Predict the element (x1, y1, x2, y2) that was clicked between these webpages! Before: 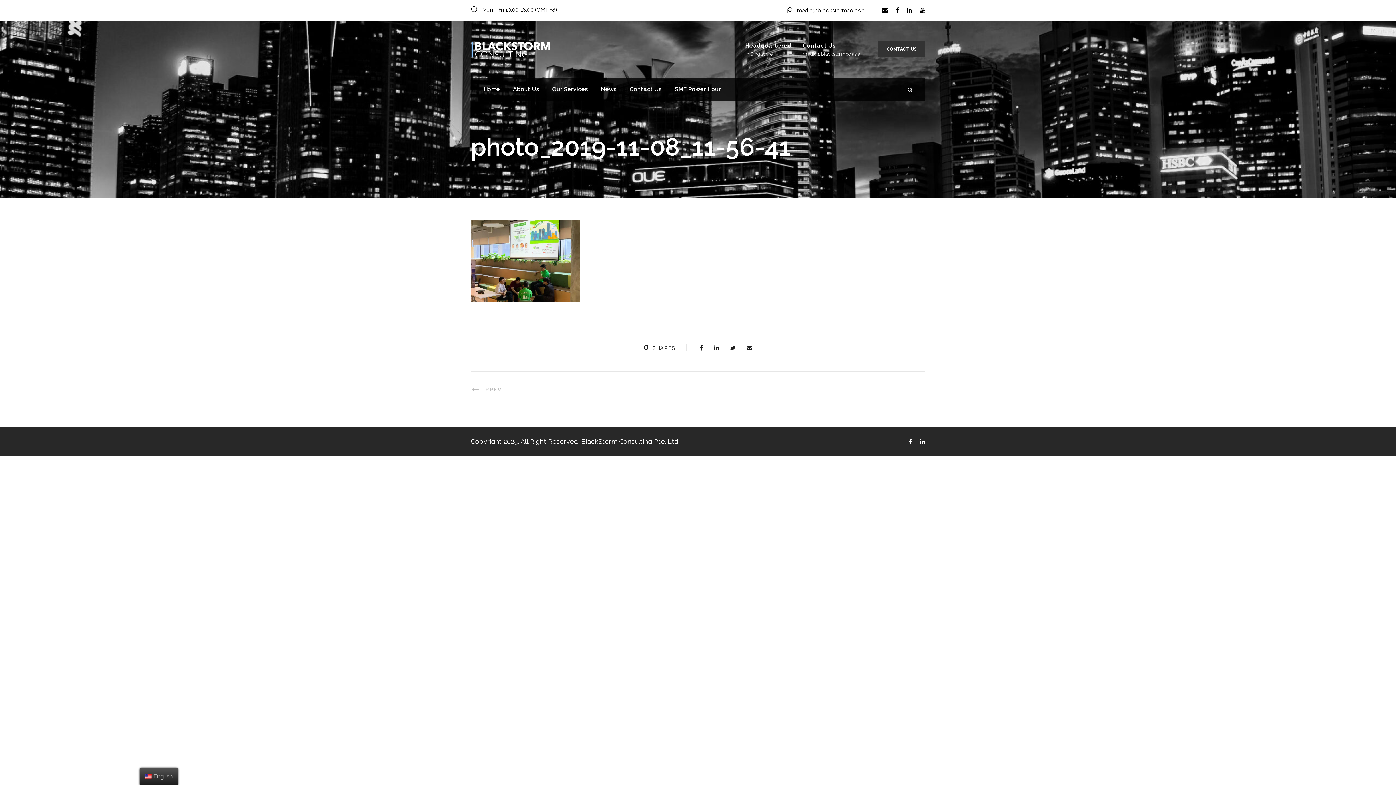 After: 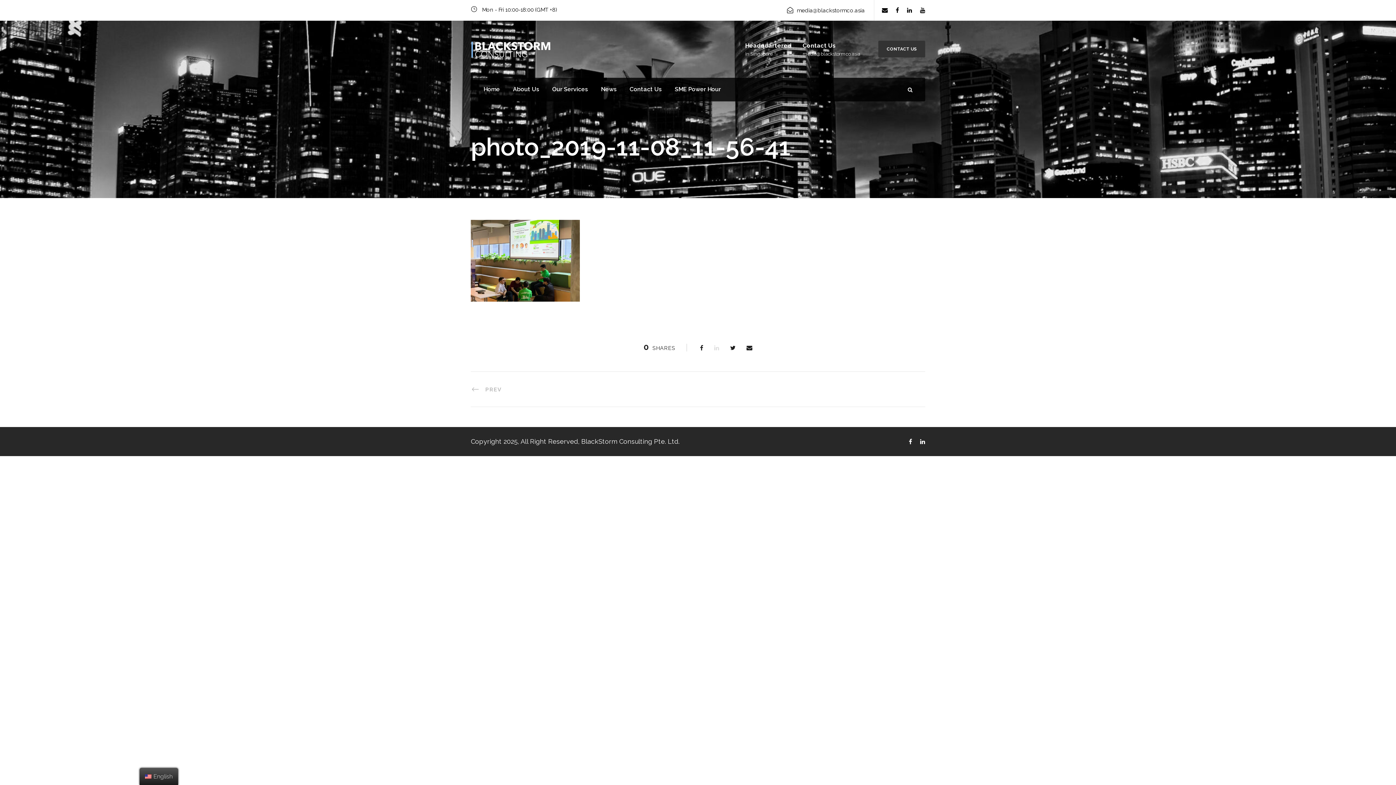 Action: bbox: (714, 344, 719, 351)